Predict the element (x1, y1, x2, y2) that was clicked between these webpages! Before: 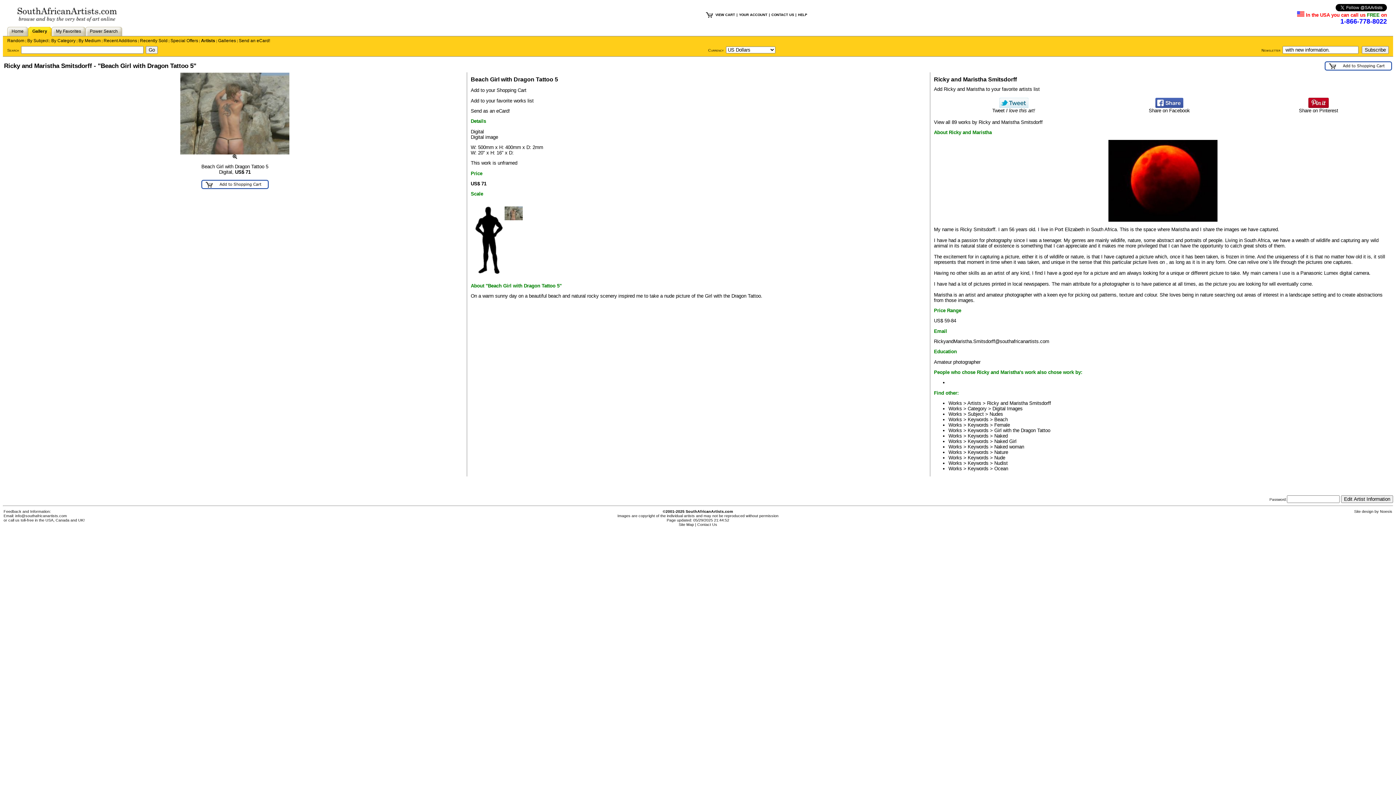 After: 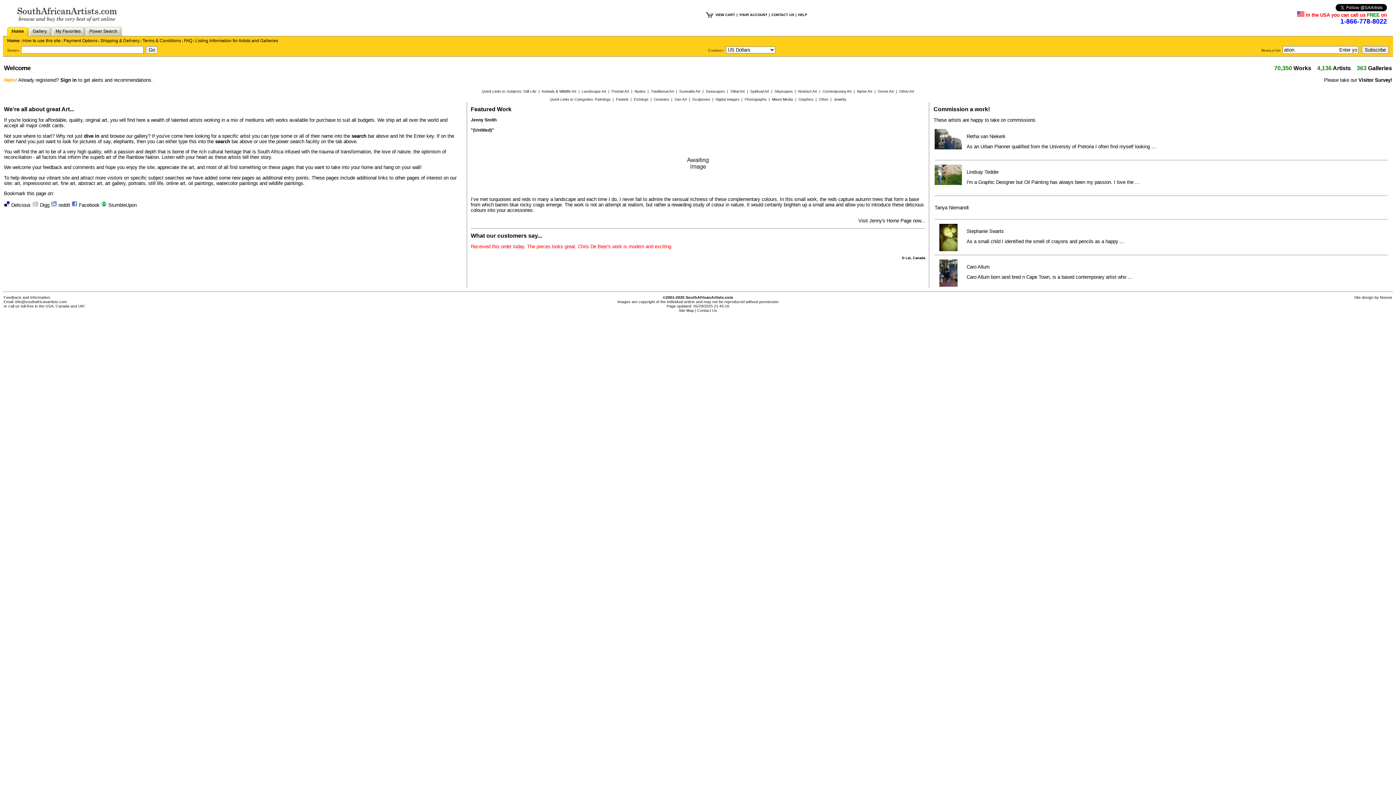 Action: bbox: (9, 21, 125, 26)